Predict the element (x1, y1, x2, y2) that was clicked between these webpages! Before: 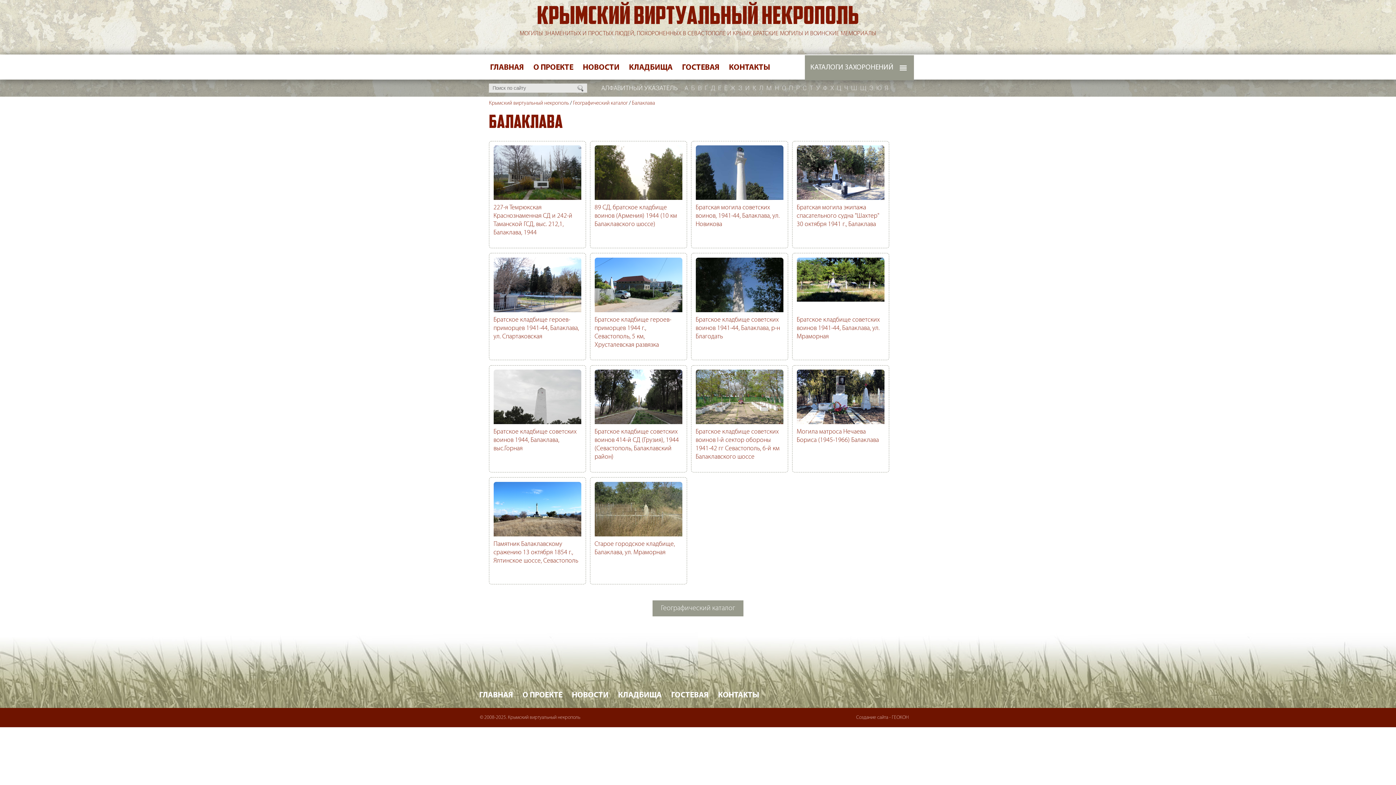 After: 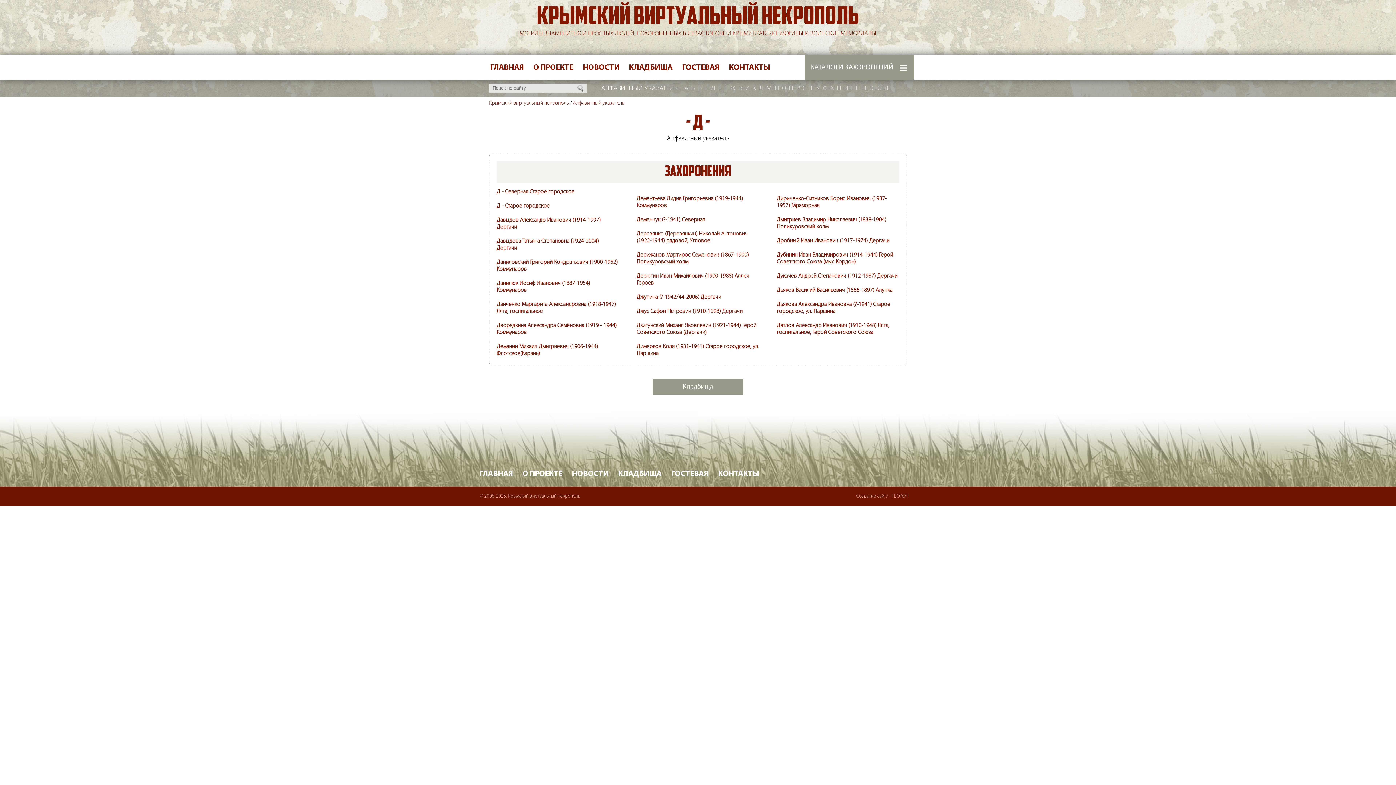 Action: bbox: (709, 79, 716, 96) label: Д